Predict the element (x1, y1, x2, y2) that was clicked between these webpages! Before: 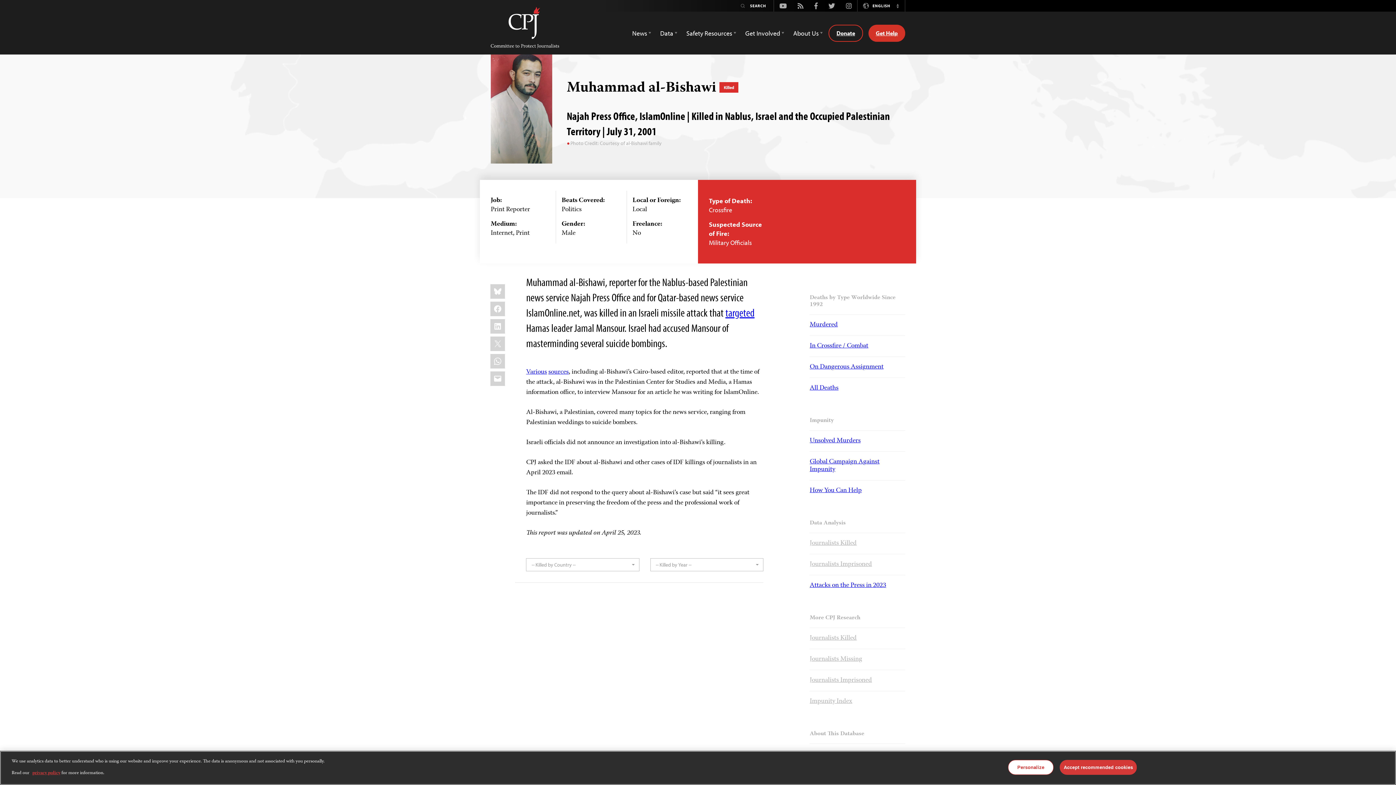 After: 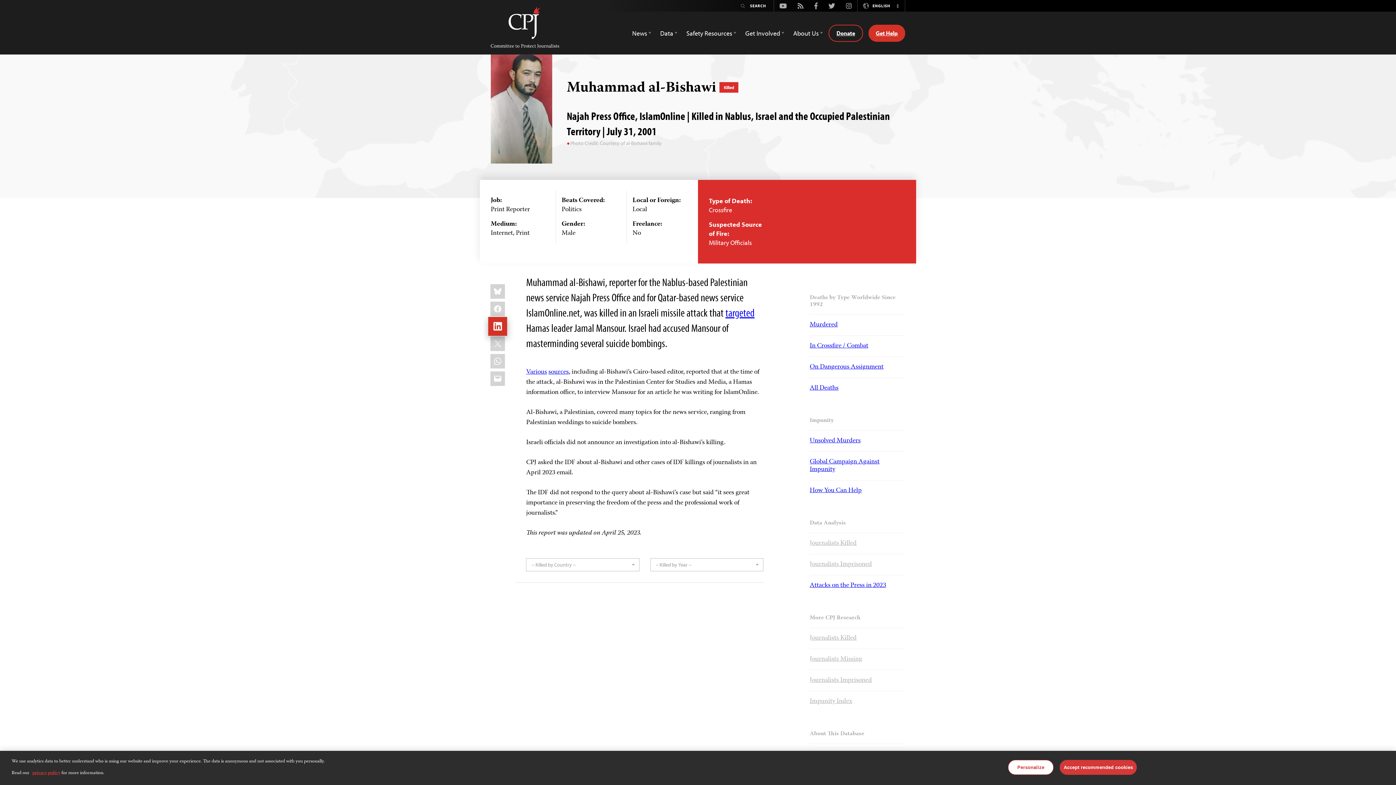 Action: bbox: (490, 319, 505, 333) label: LinkedIn